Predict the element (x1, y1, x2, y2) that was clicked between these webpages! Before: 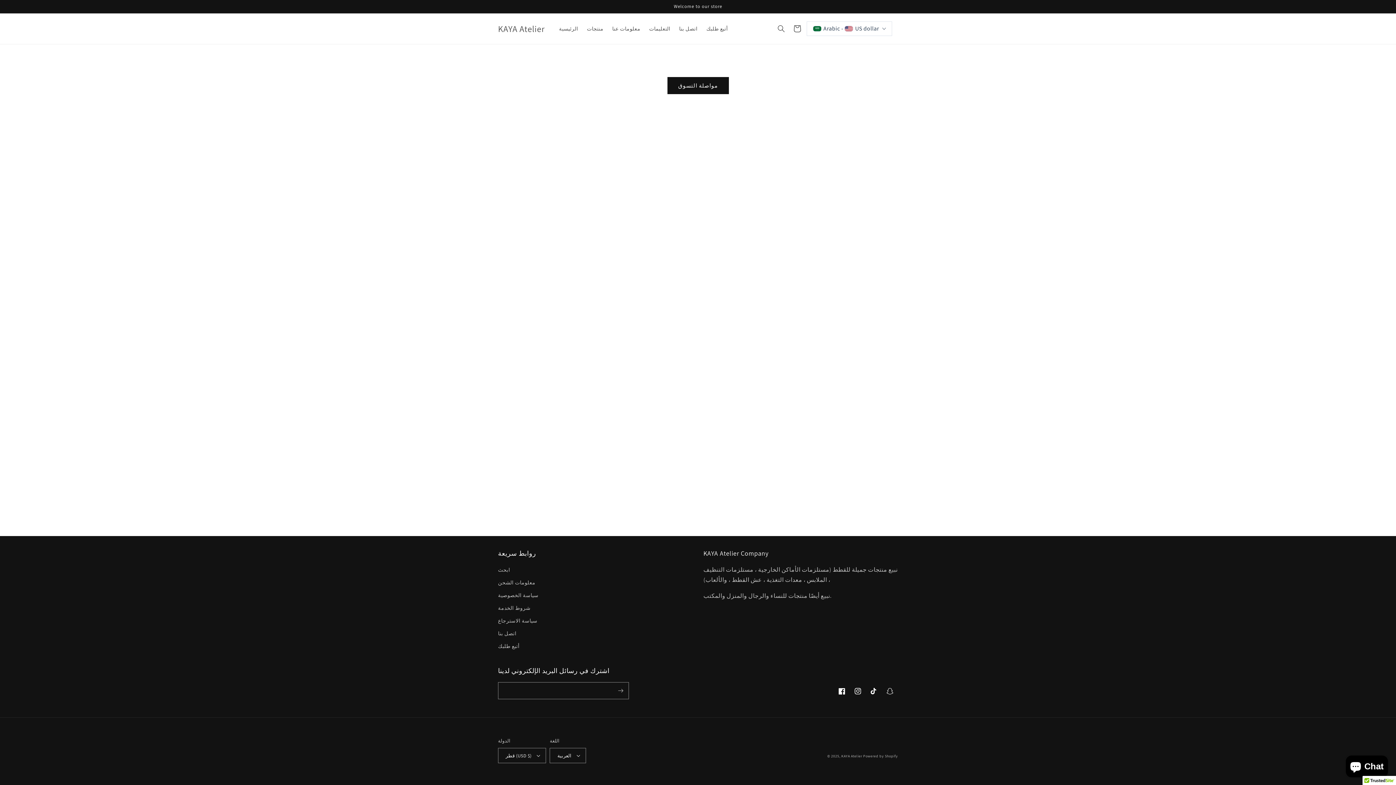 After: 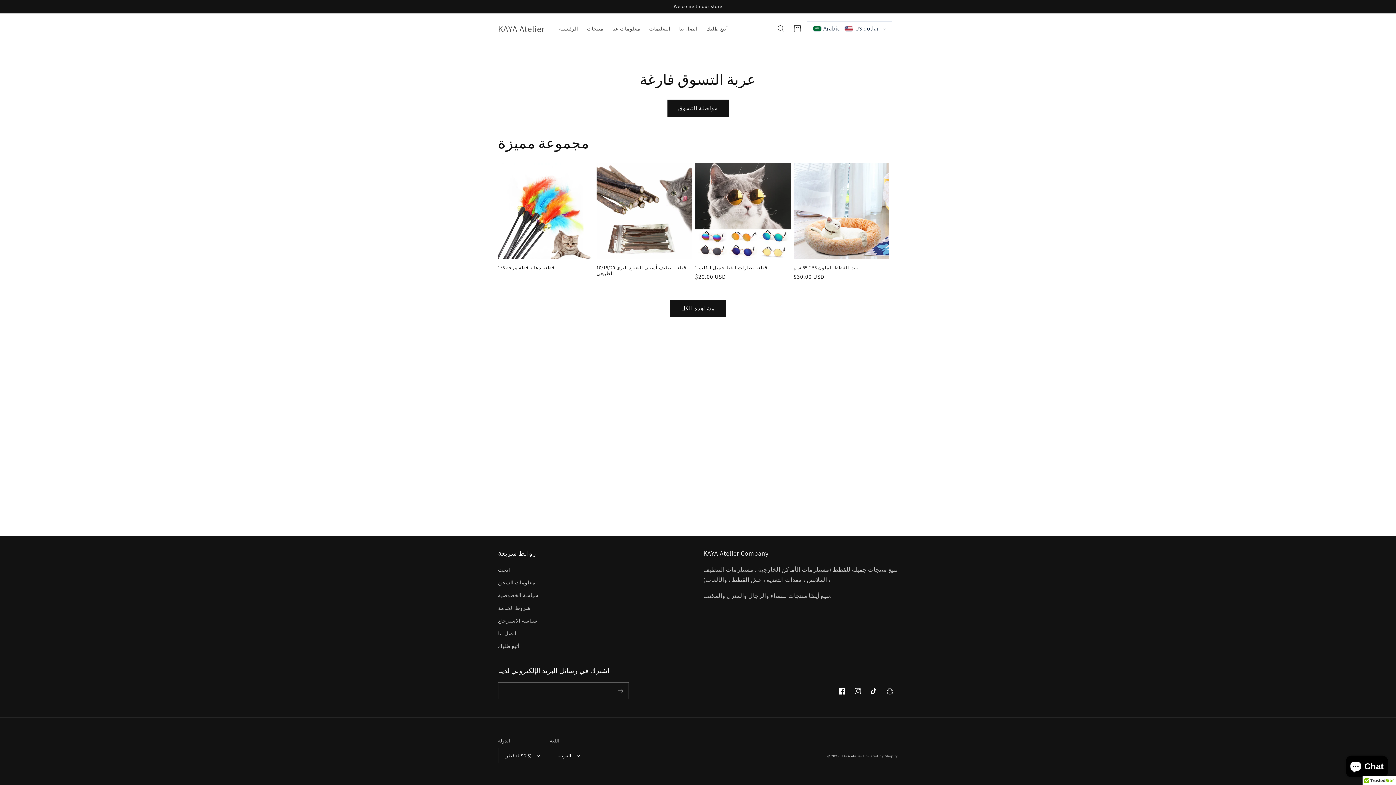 Action: label: عربة التسوق bbox: (789, 20, 805, 36)